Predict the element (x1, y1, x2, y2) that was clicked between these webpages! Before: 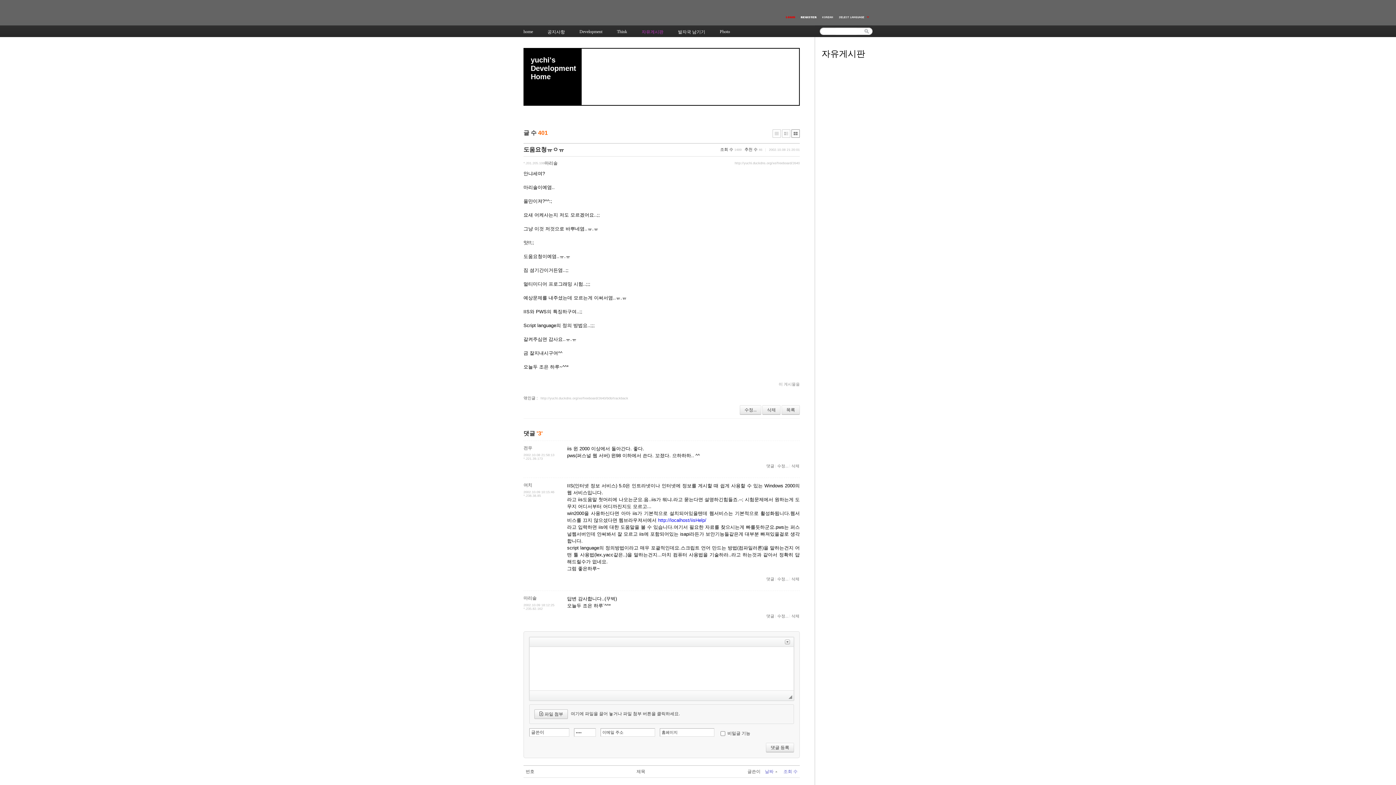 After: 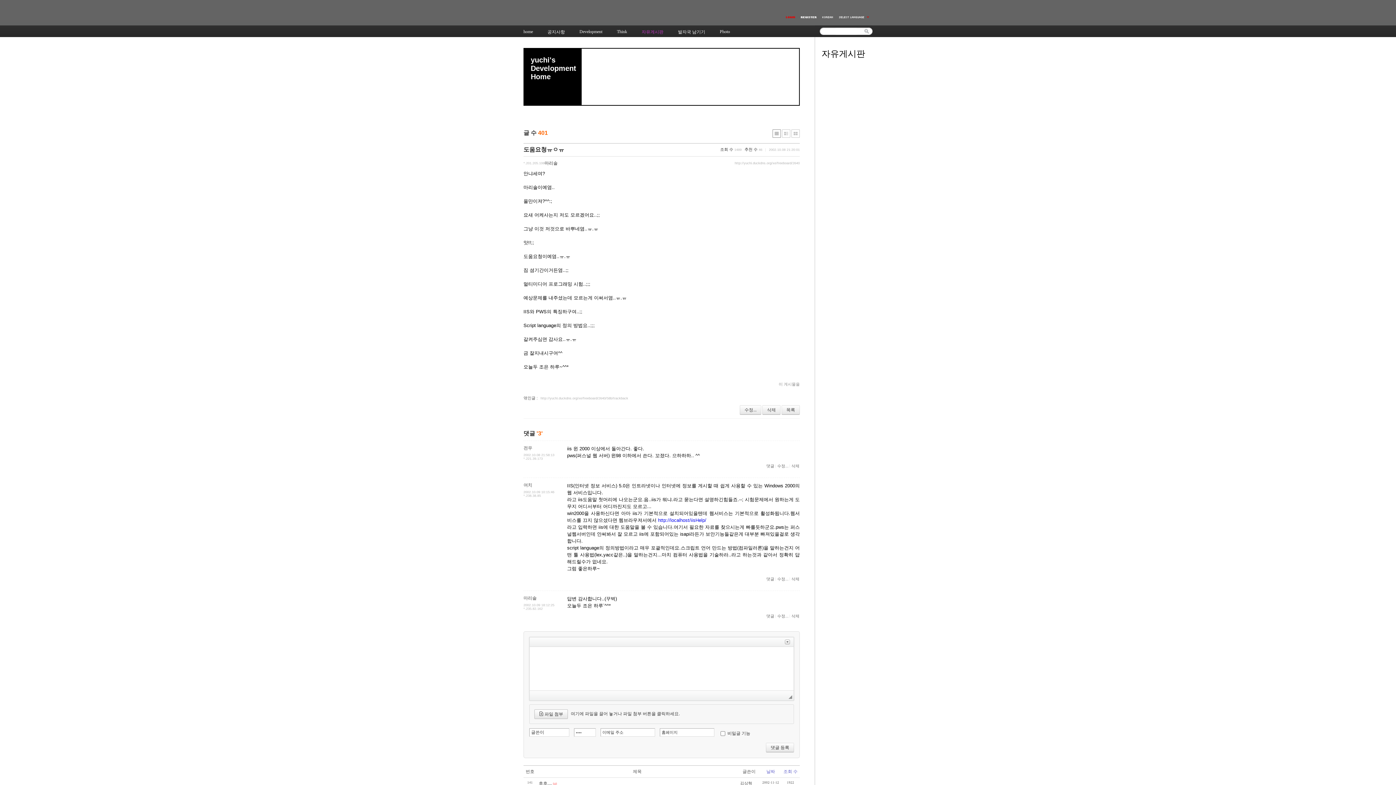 Action: label: http://yuchi.duckdns.org/xe/freeboard/2640 bbox: (734, 161, 800, 165)